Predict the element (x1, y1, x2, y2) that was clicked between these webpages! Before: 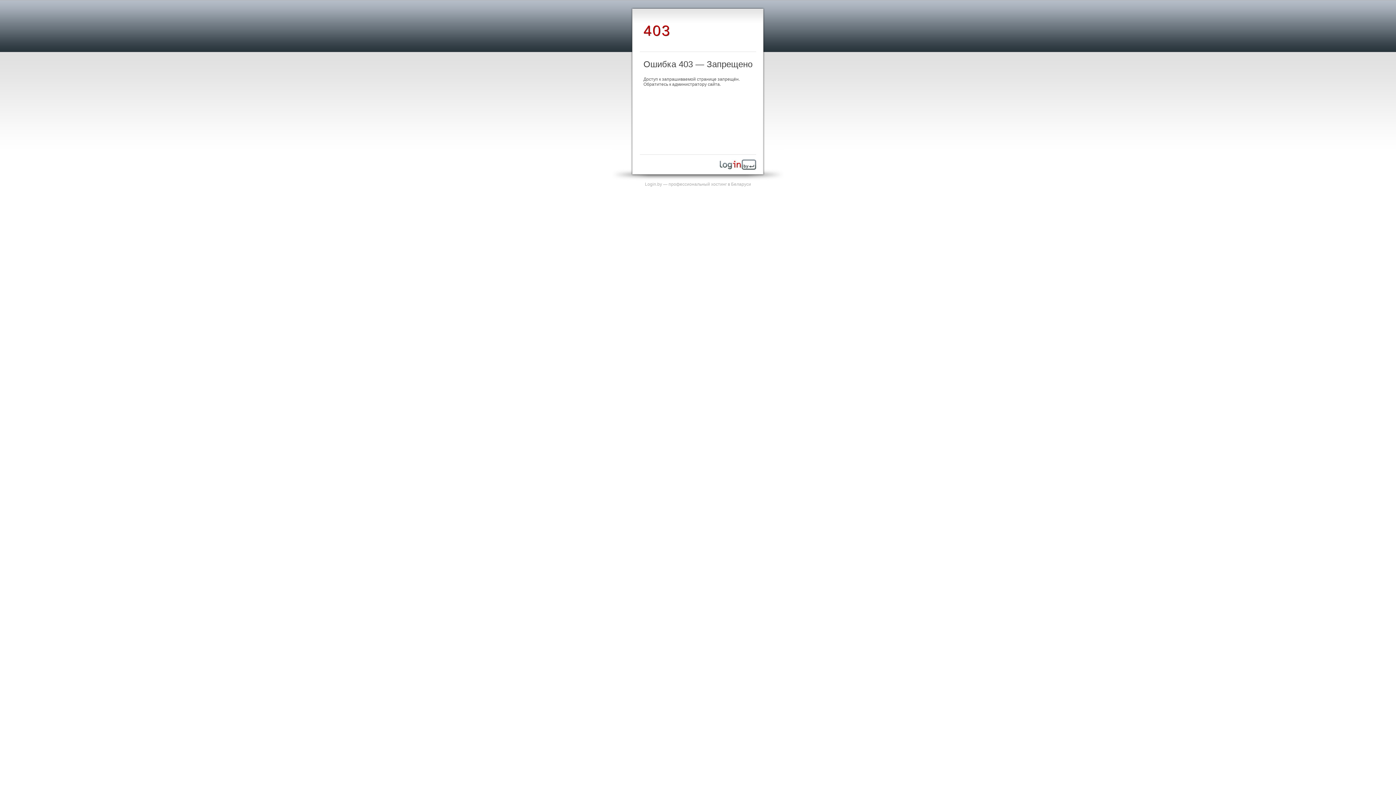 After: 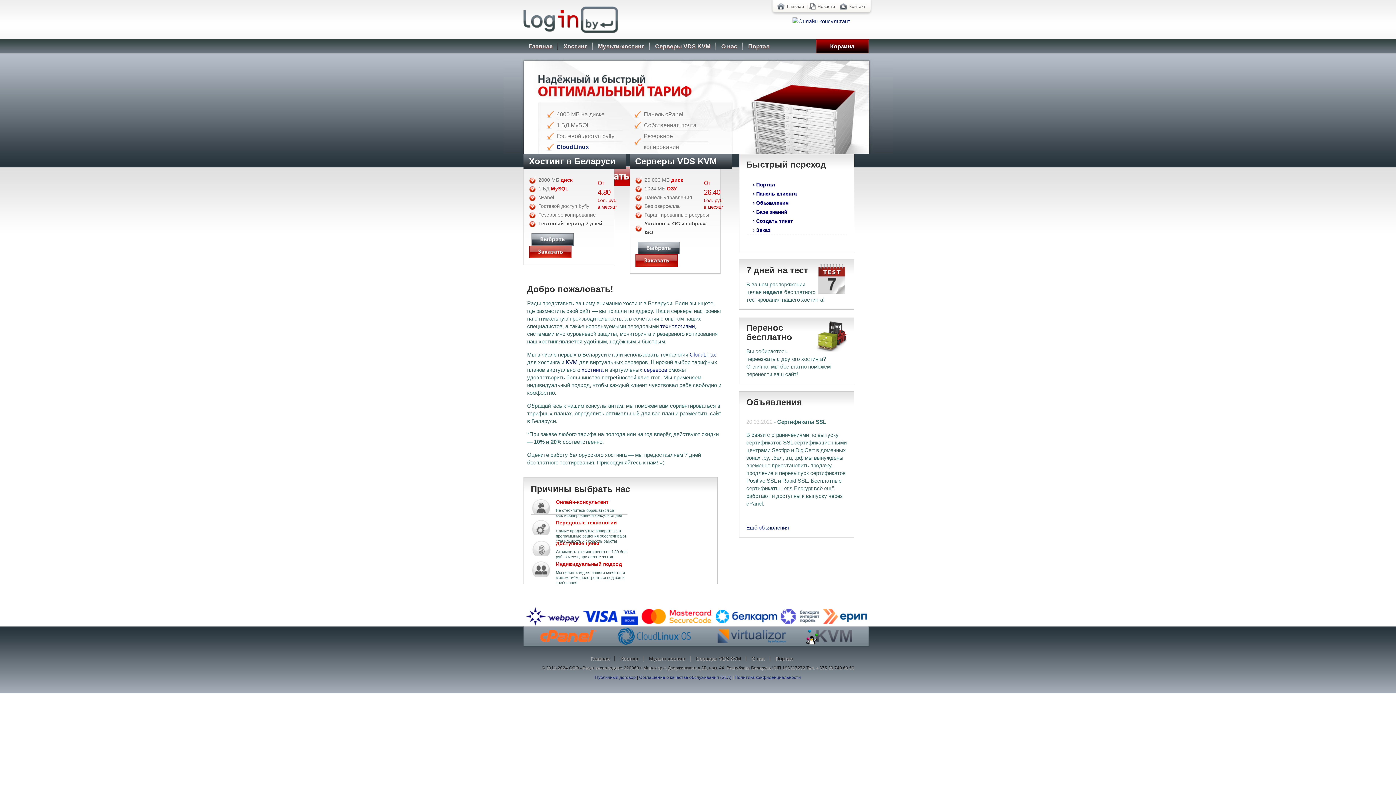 Action: bbox: (645, 181, 751, 186) label: Login.by — профессиональный хостинг в Беларуси